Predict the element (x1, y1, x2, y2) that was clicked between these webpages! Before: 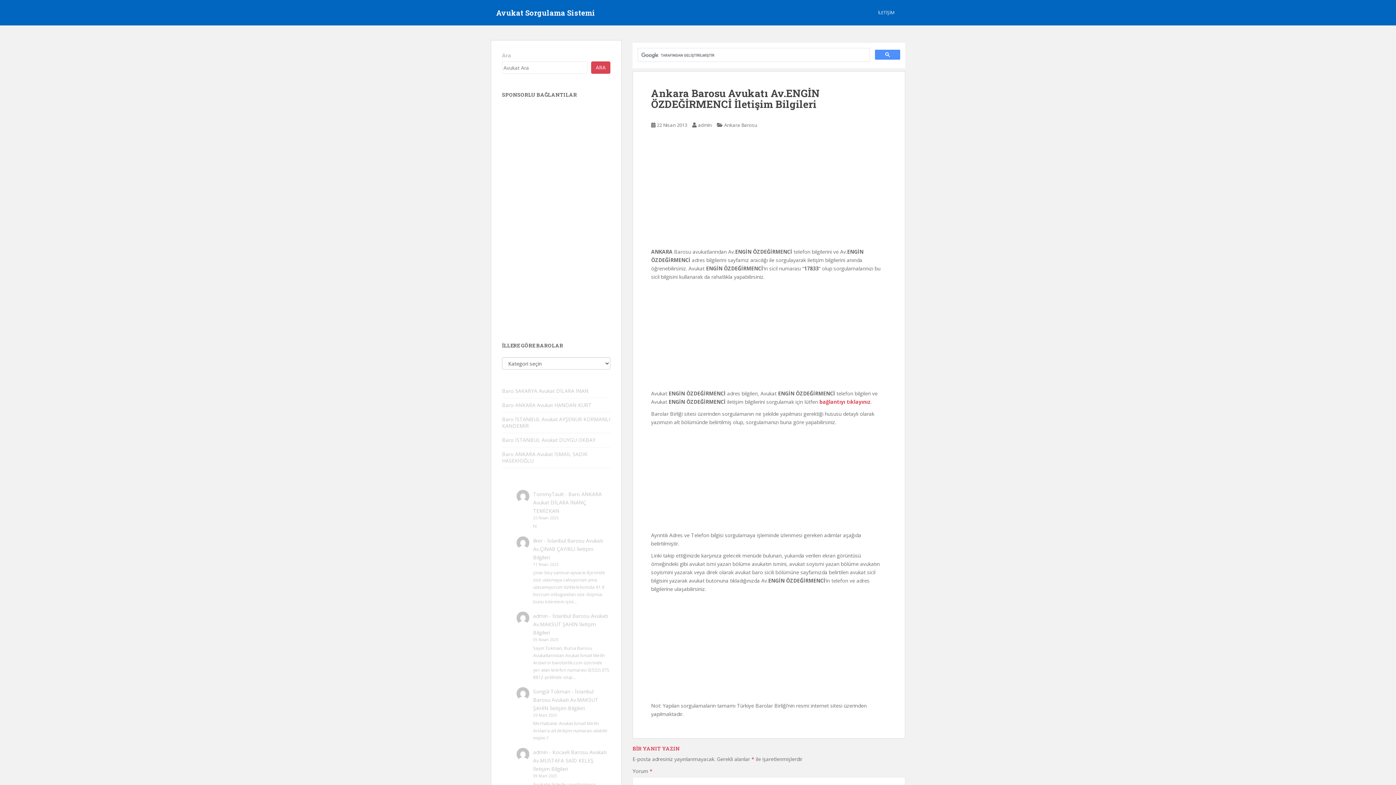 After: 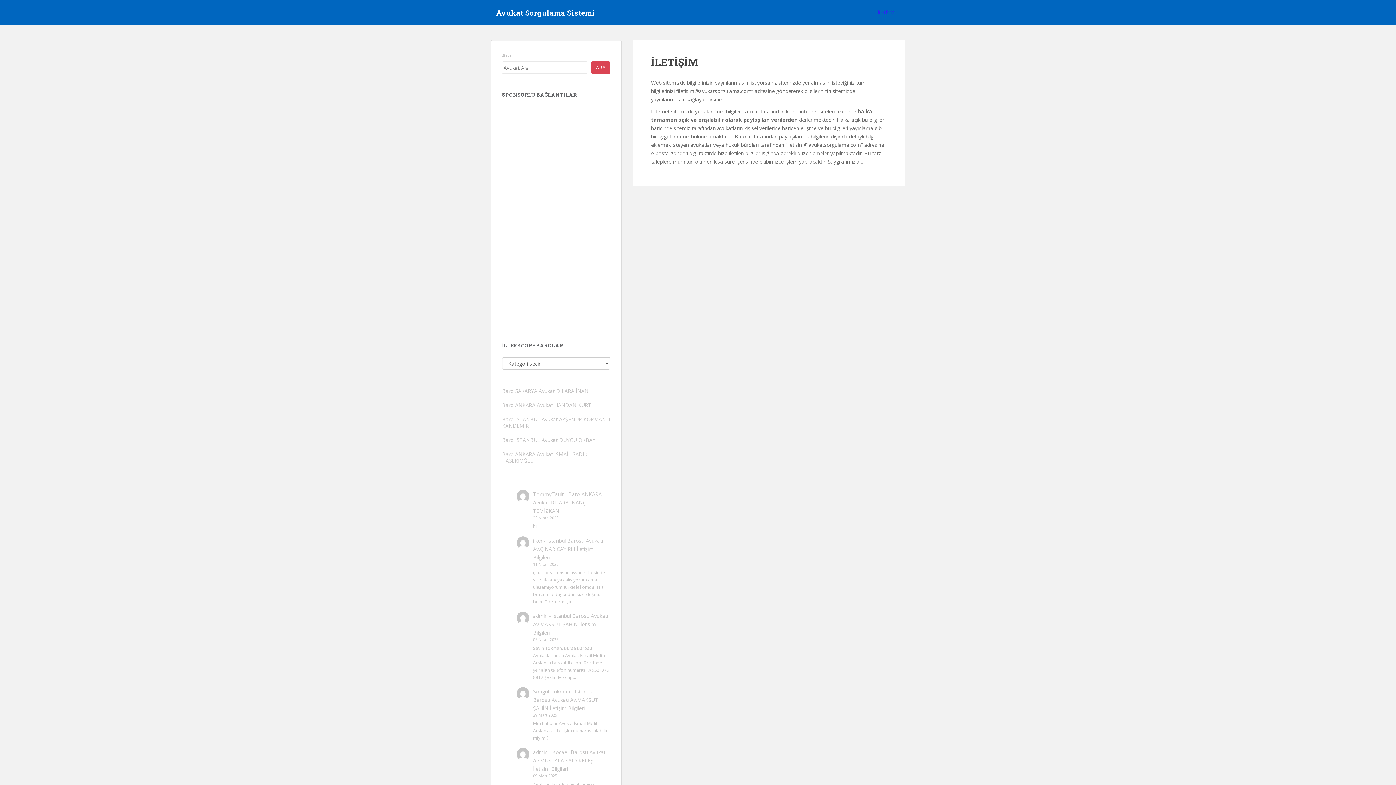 Action: bbox: (878, 5, 894, 20) label: İLETİŞİM